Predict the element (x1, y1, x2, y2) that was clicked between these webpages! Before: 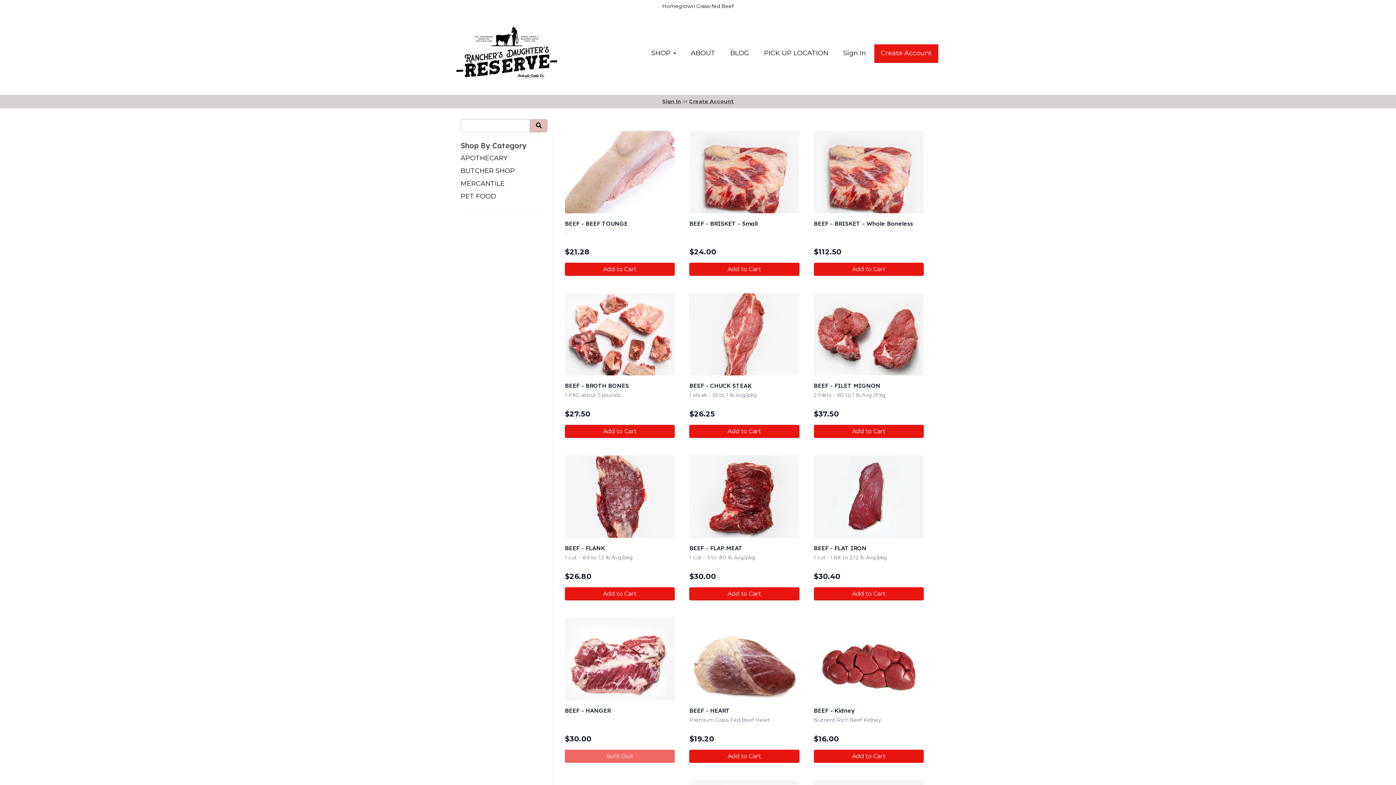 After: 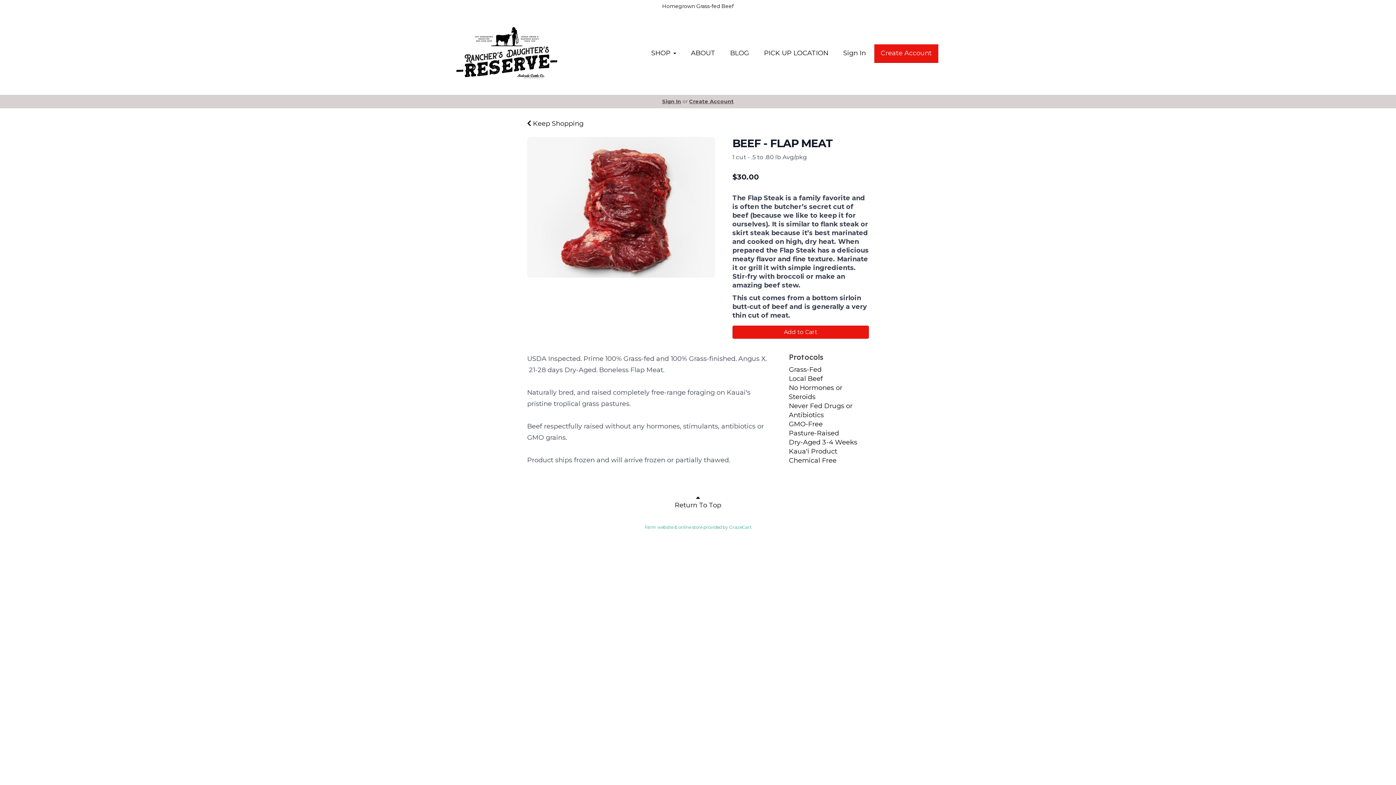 Action: bbox: (689, 455, 799, 538)